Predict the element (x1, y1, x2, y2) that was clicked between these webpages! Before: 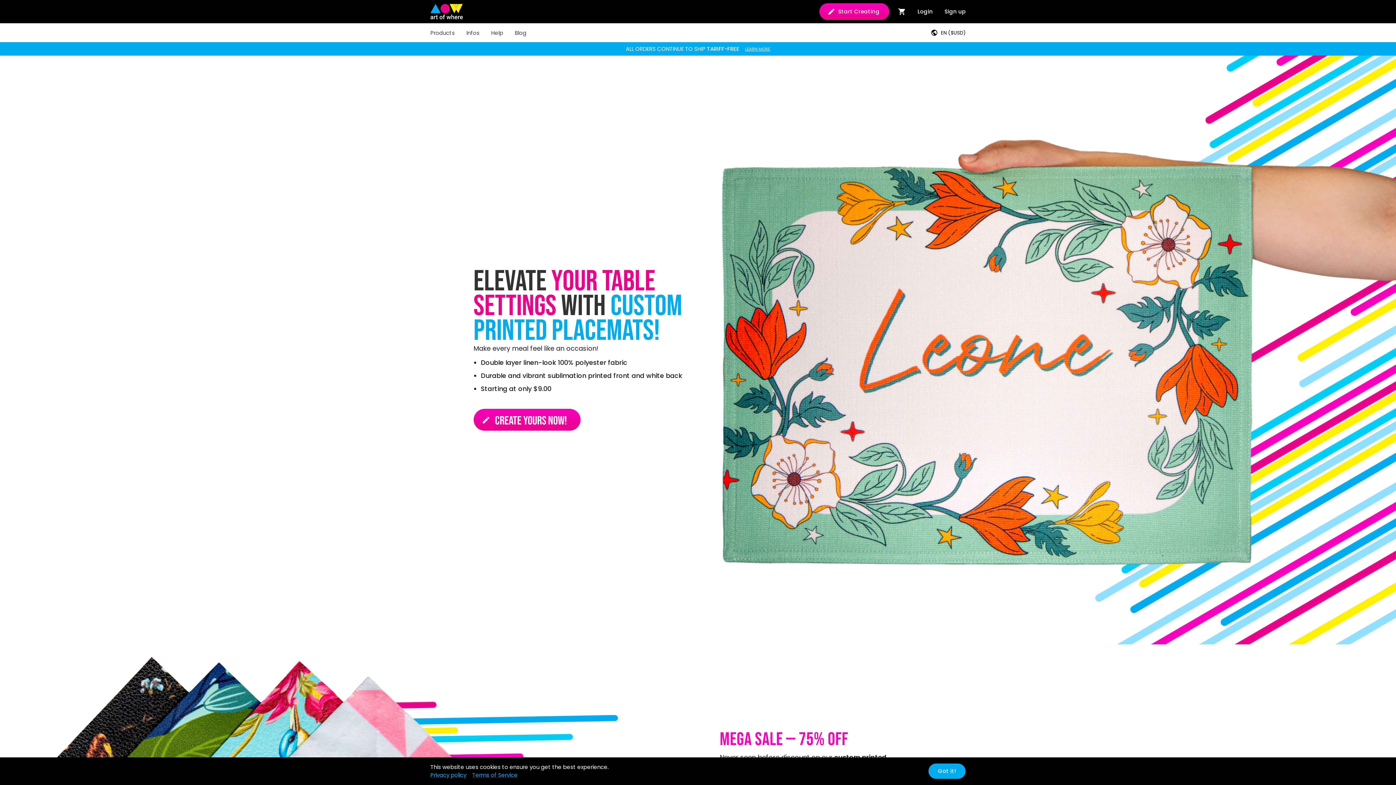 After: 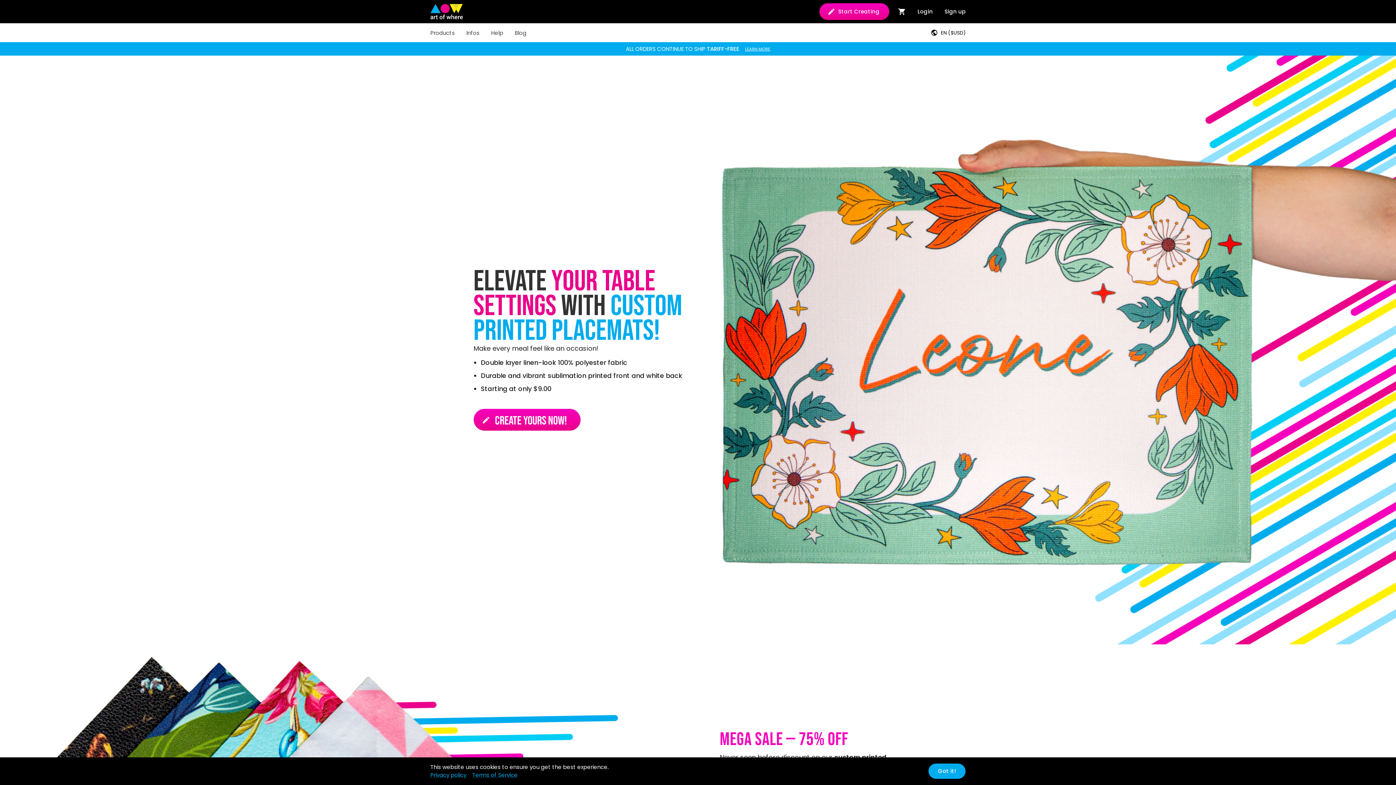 Action: label: LEARN MORE bbox: (745, 46, 770, 51)